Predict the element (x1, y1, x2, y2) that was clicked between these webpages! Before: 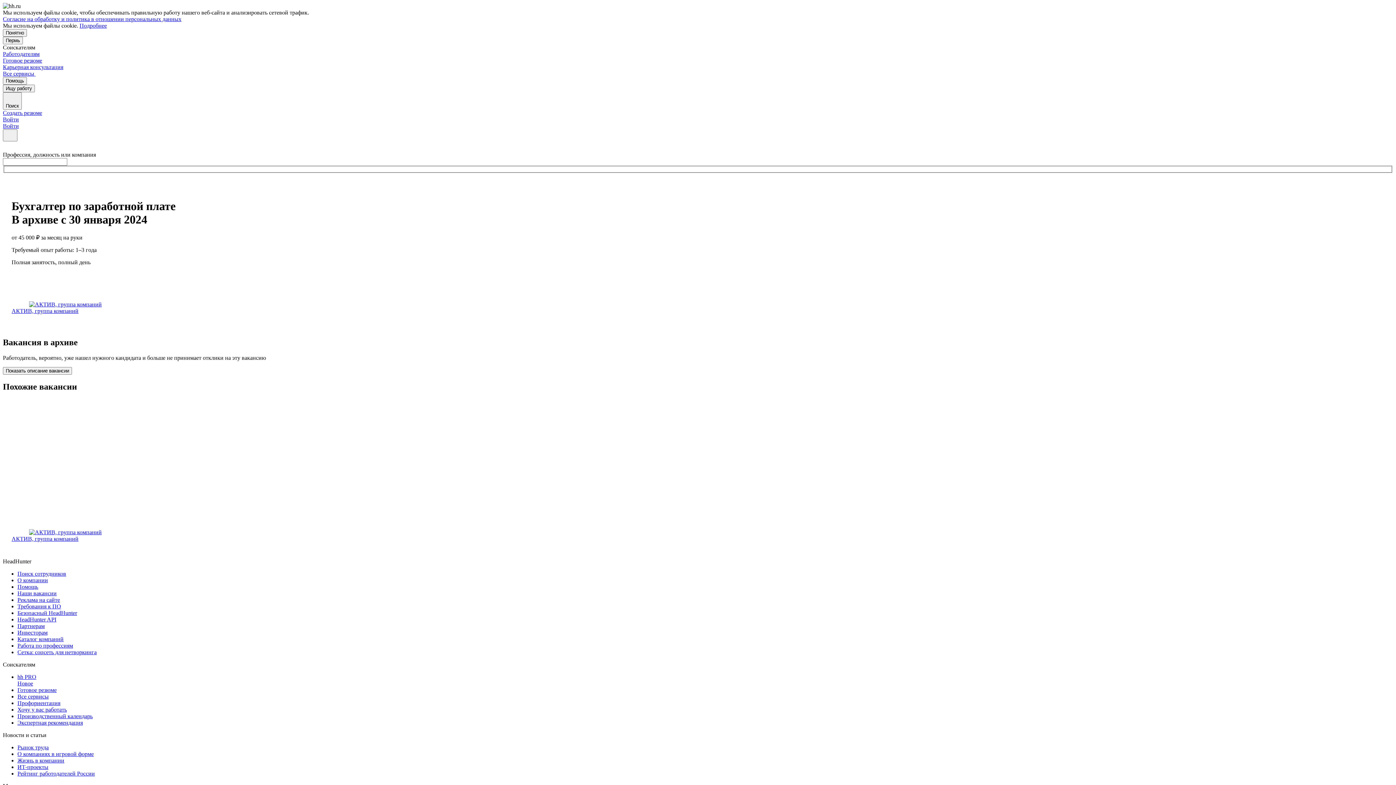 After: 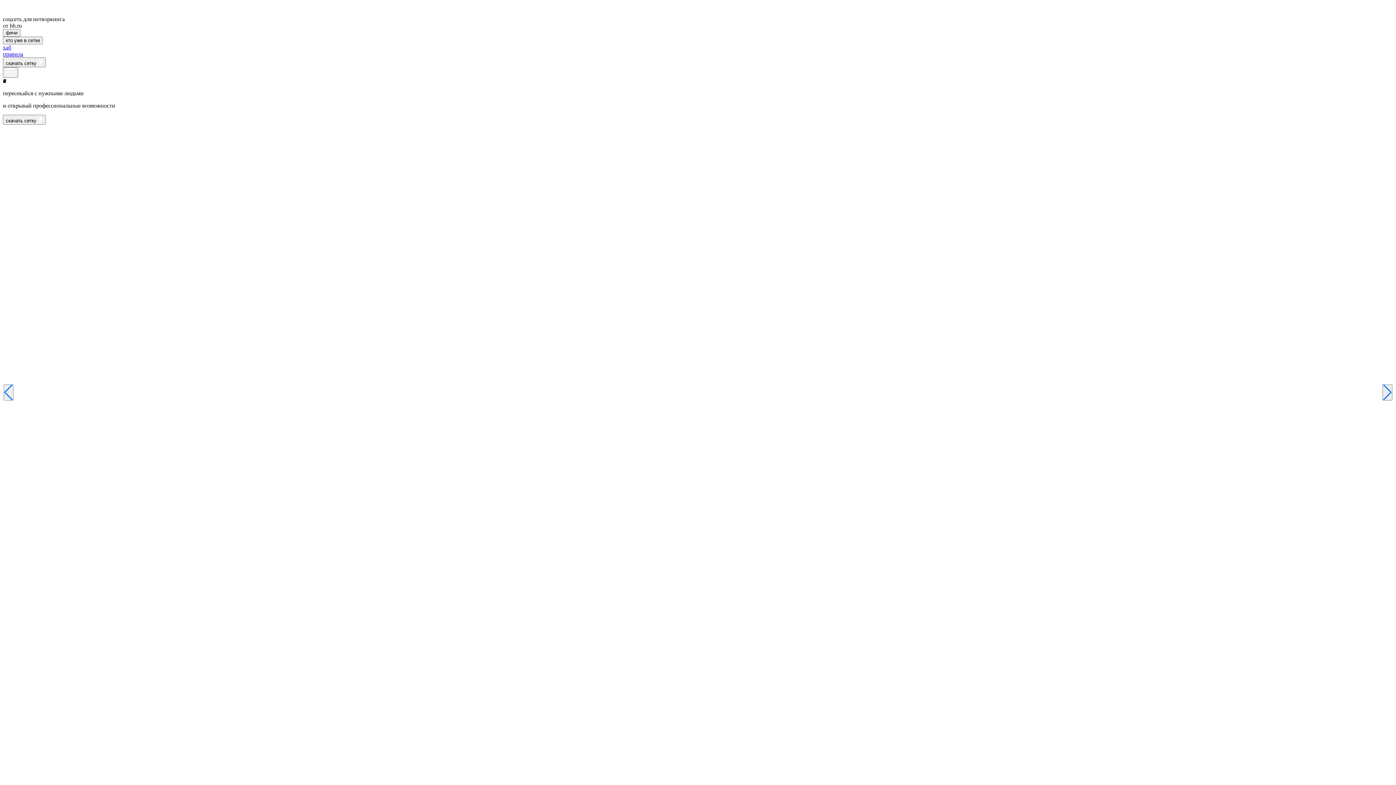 Action: label: Сетка: соцсеть для нетворкинга bbox: (17, 649, 1393, 656)